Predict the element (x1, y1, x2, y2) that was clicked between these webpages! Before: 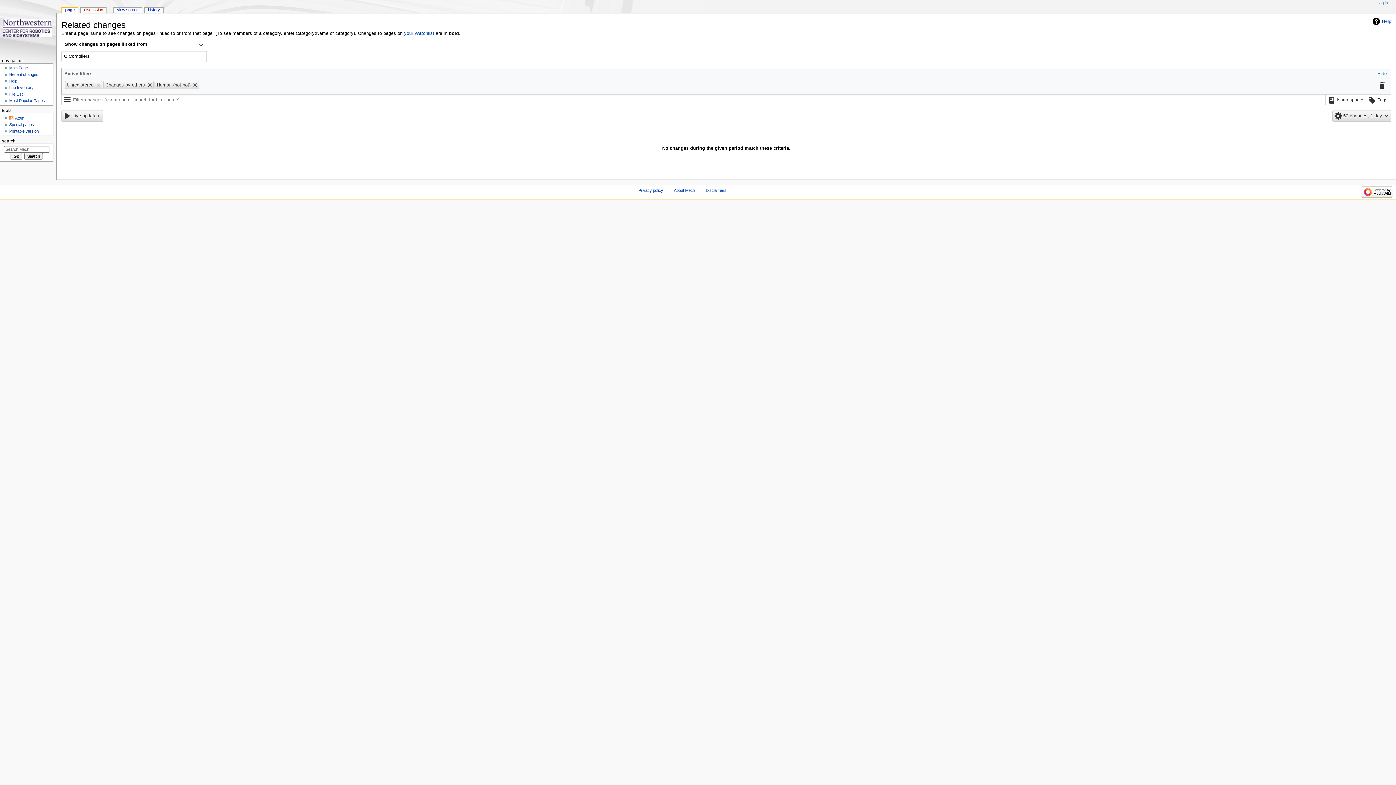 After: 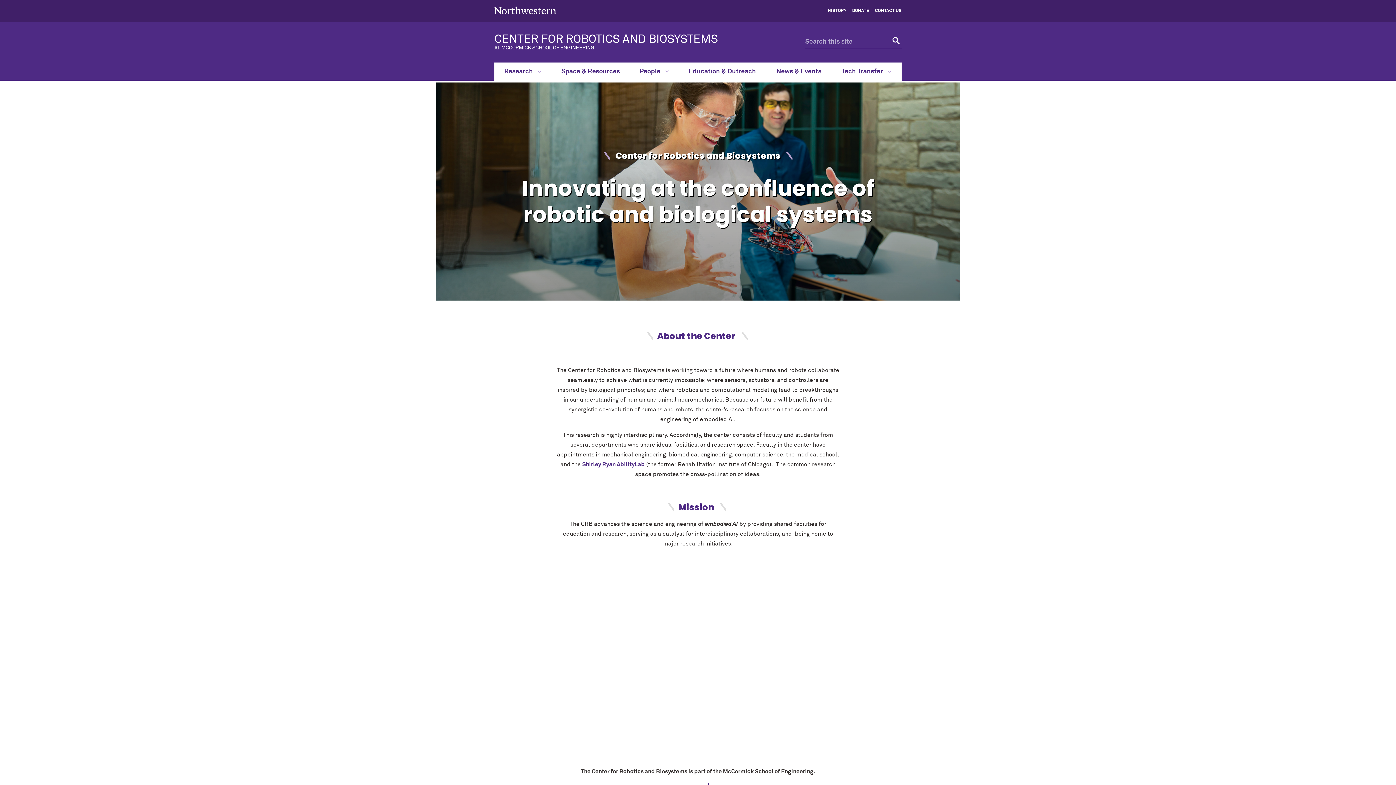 Action: bbox: (0, 0, 56, 56)